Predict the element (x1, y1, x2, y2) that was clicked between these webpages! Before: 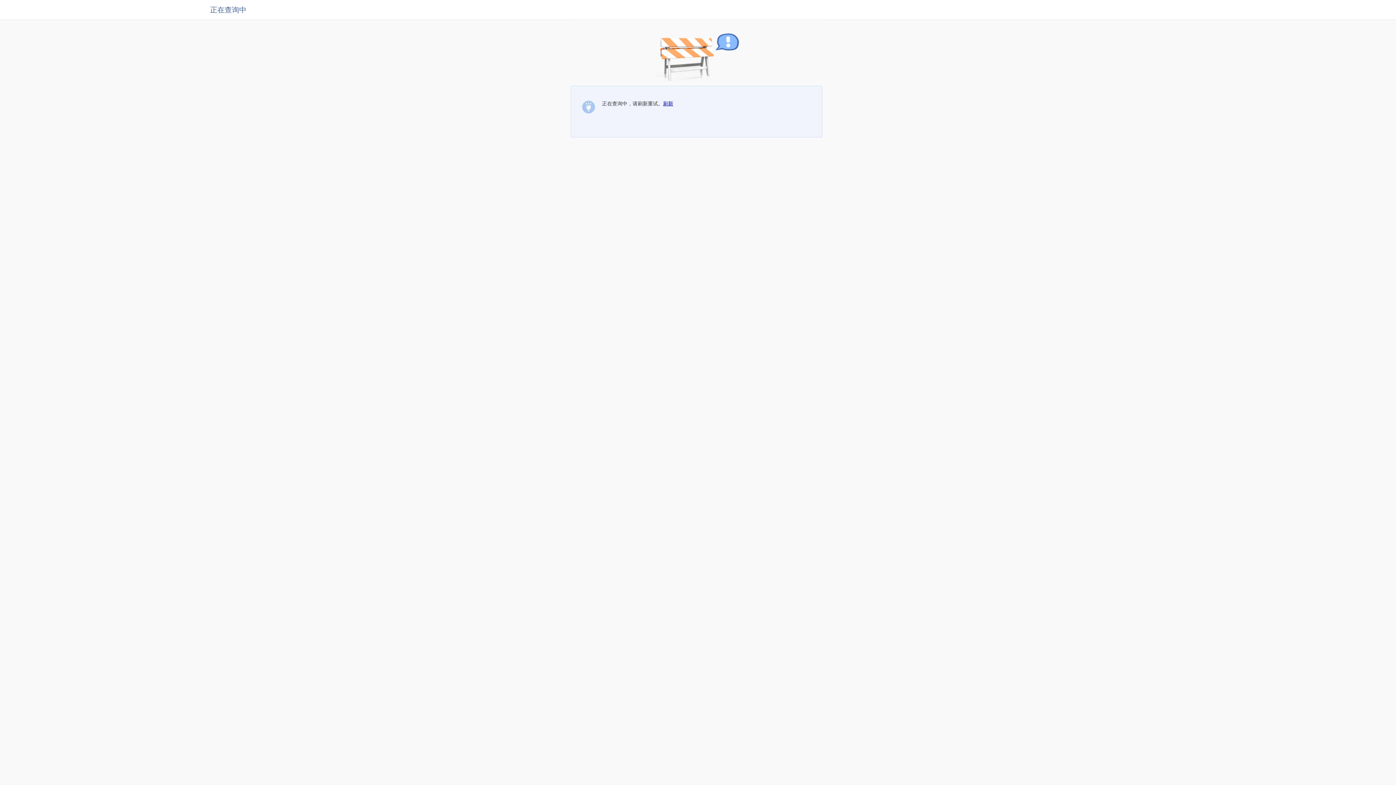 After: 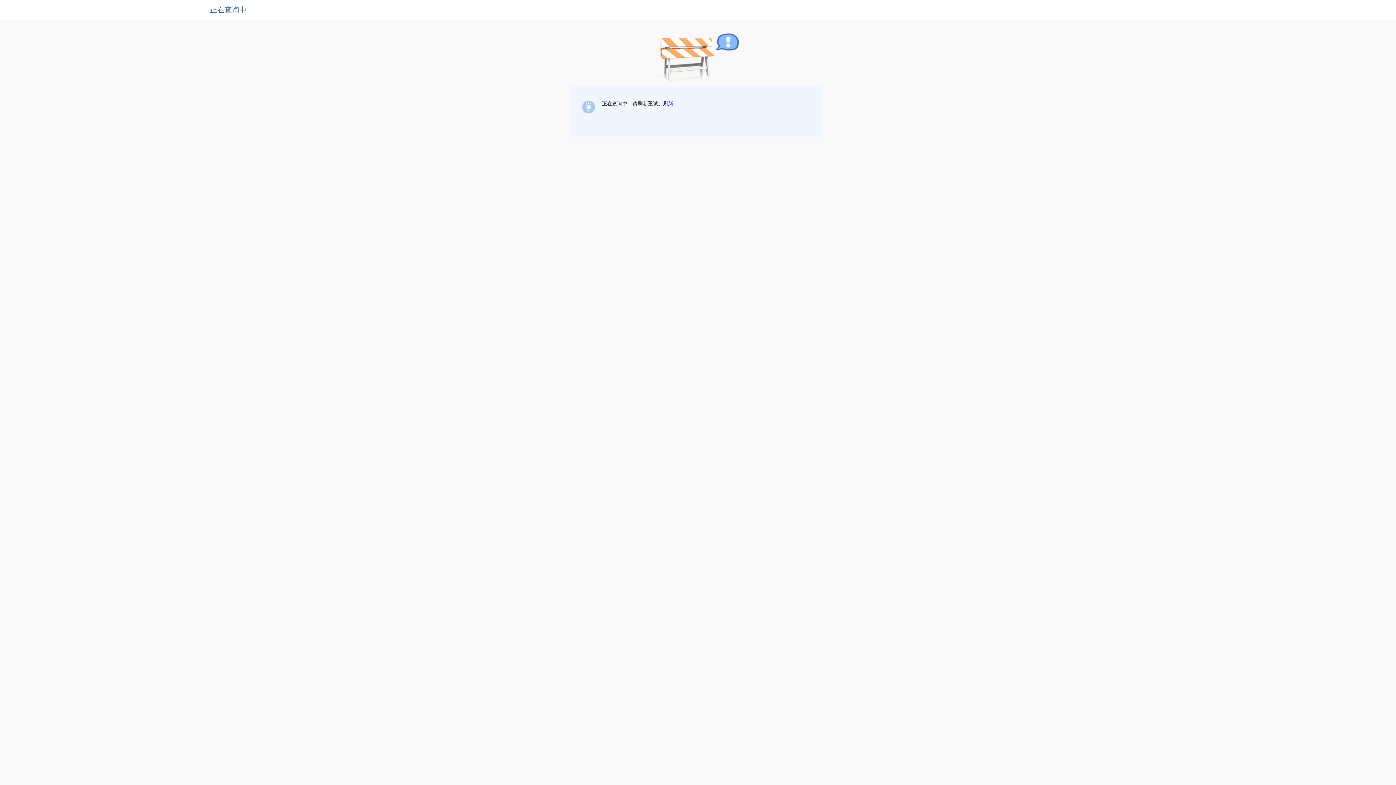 Action: bbox: (663, 100, 673, 106) label: 刷新